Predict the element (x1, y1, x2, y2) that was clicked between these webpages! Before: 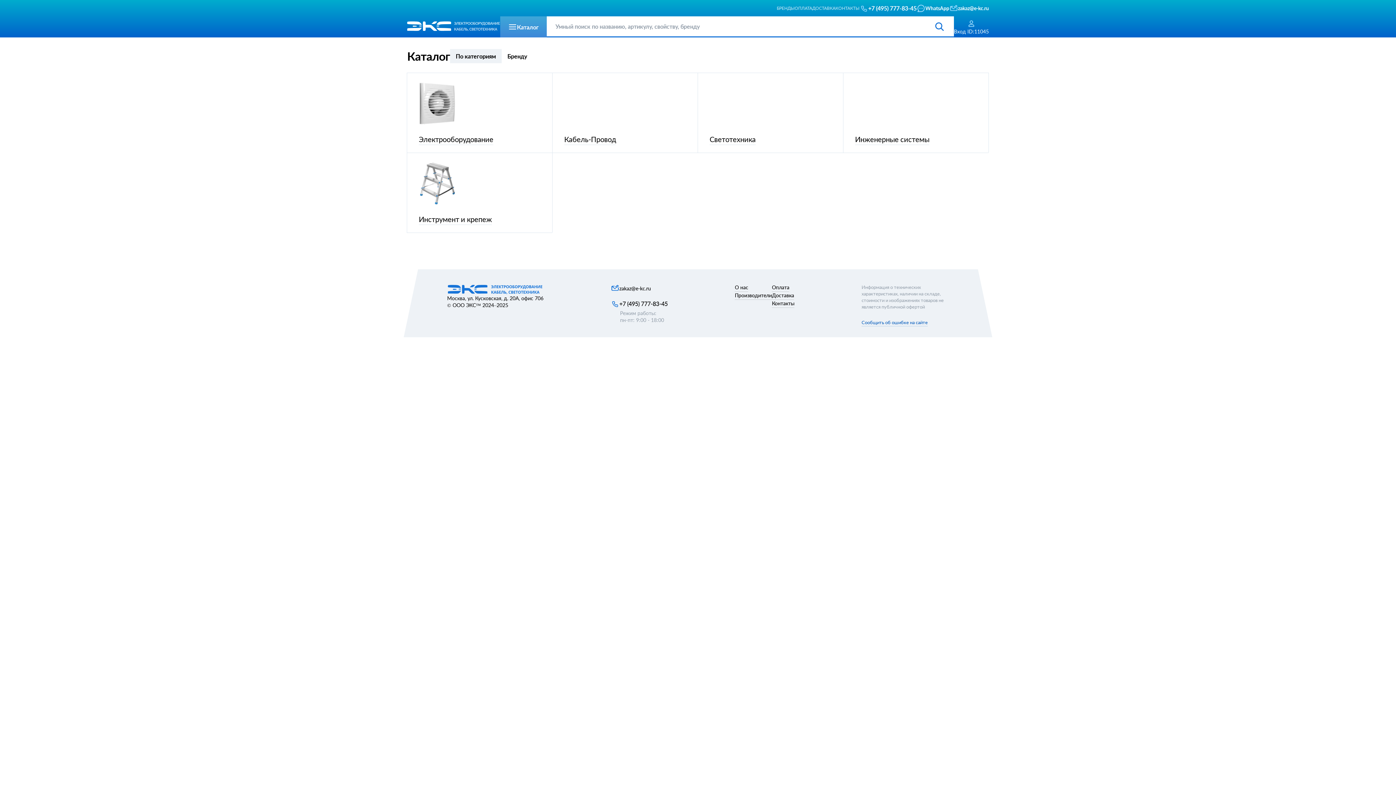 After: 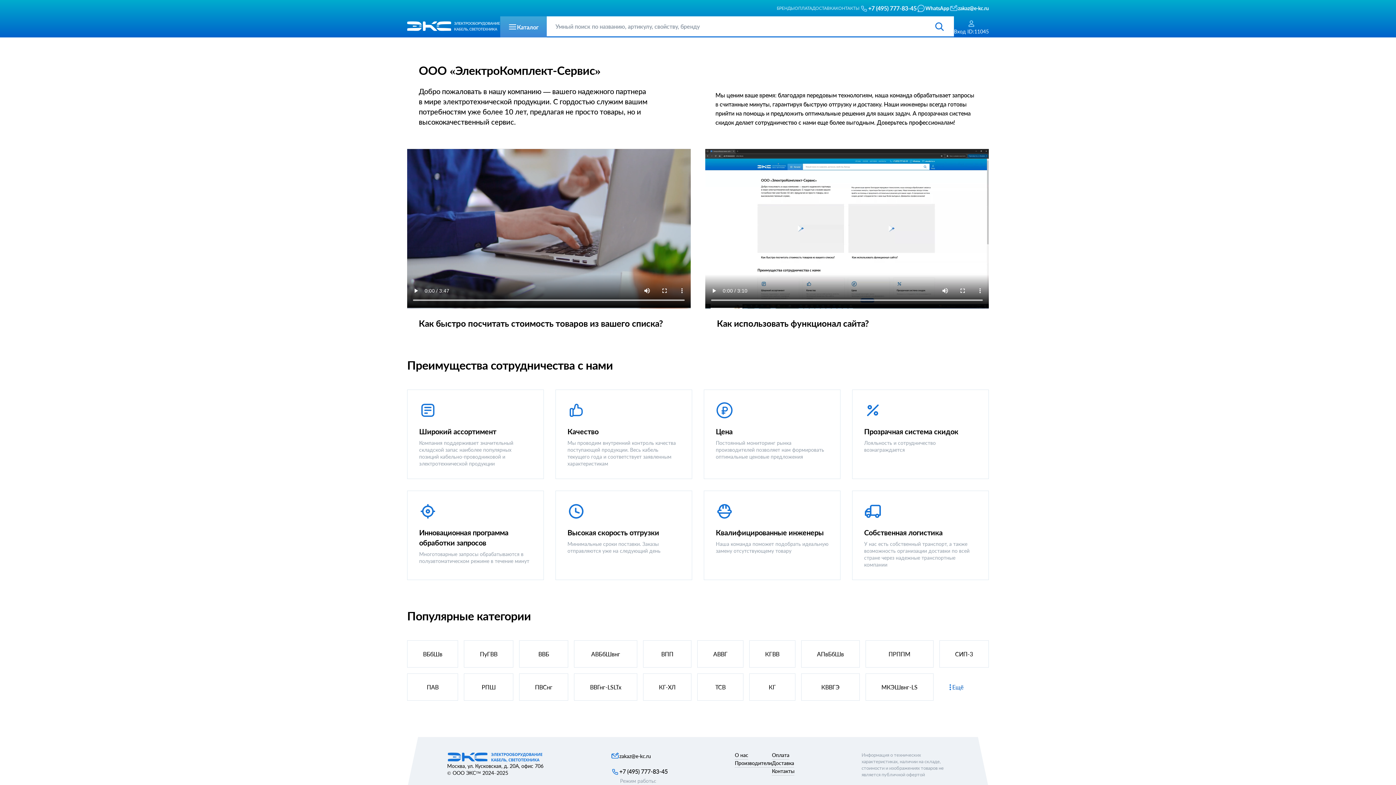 Action: bbox: (735, 59, 748, 67) label: О нас